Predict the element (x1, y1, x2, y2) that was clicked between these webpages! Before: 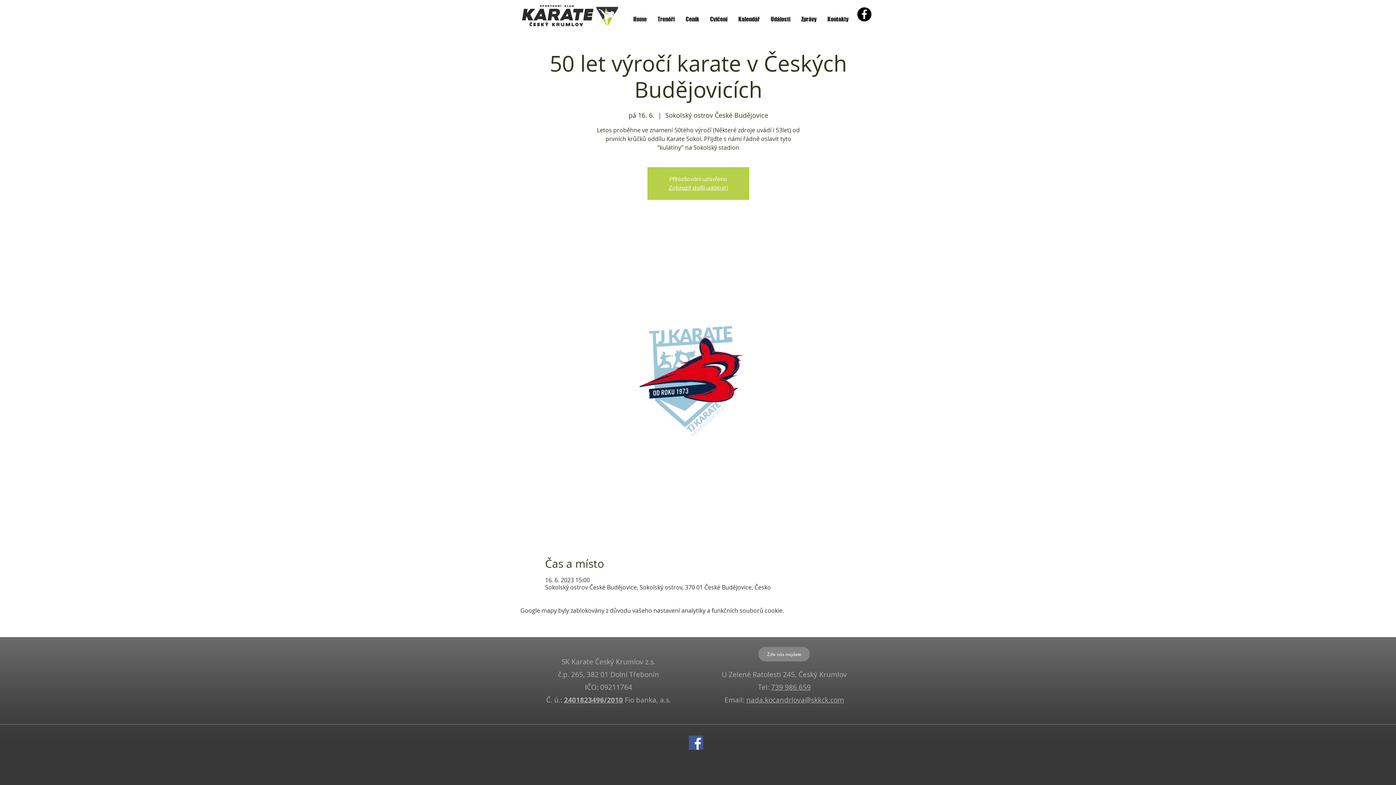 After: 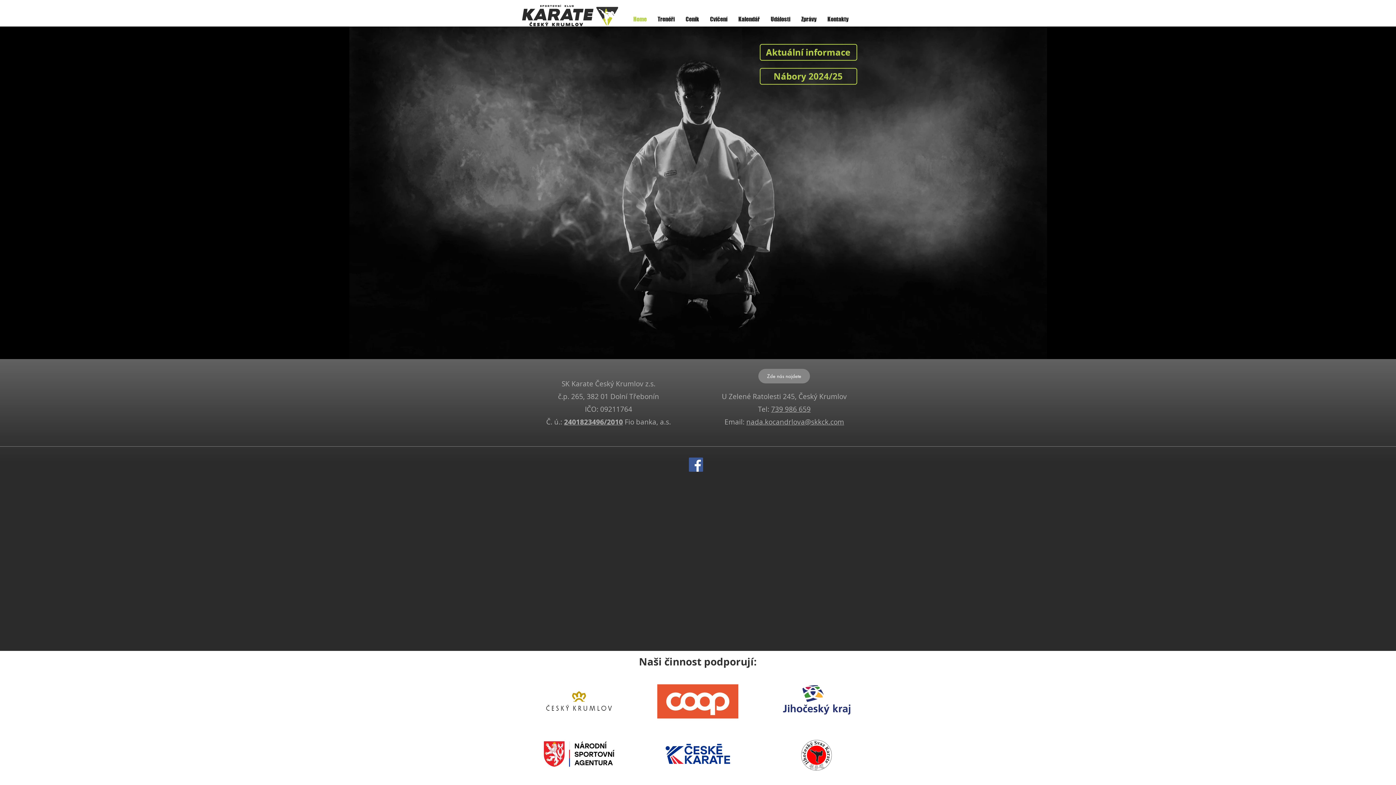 Action: bbox: (520, 4, 595, 26)